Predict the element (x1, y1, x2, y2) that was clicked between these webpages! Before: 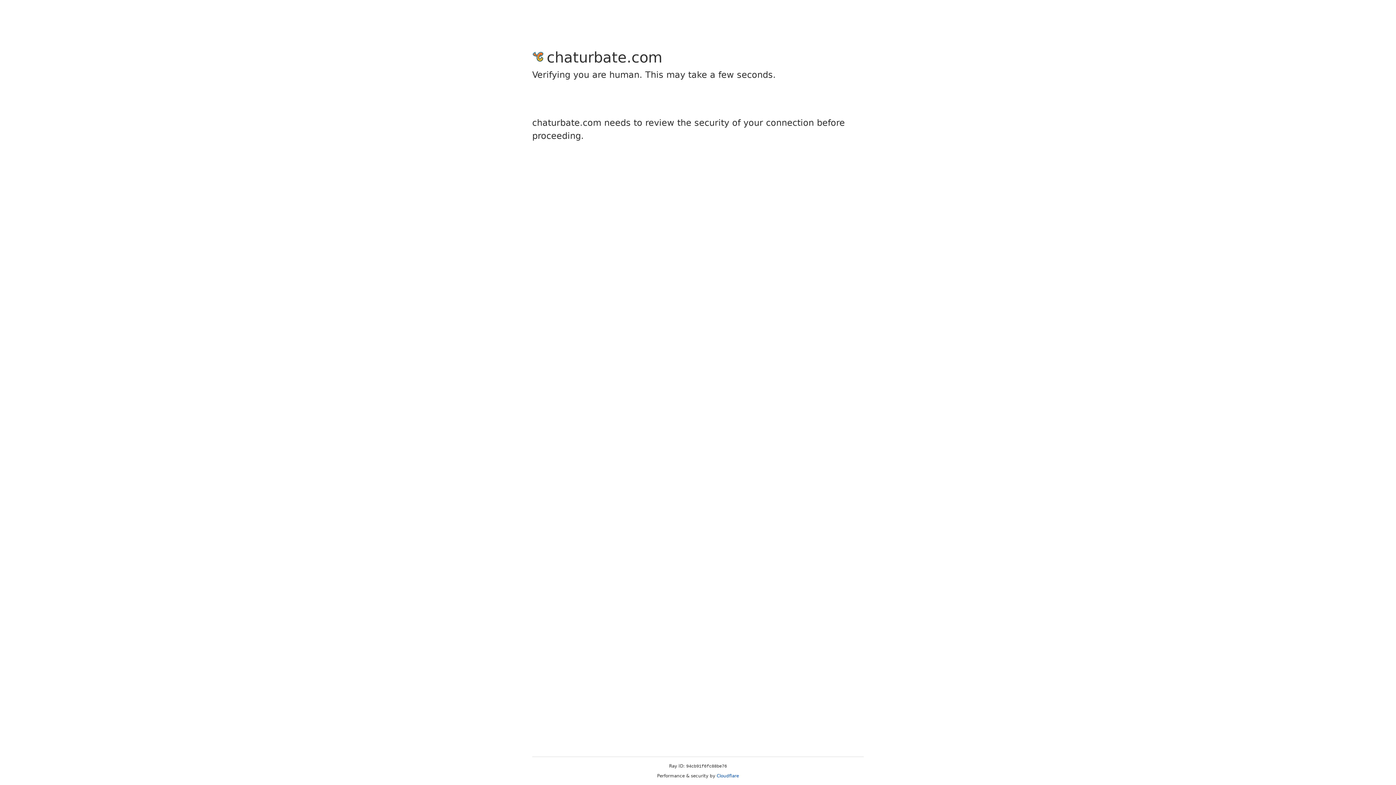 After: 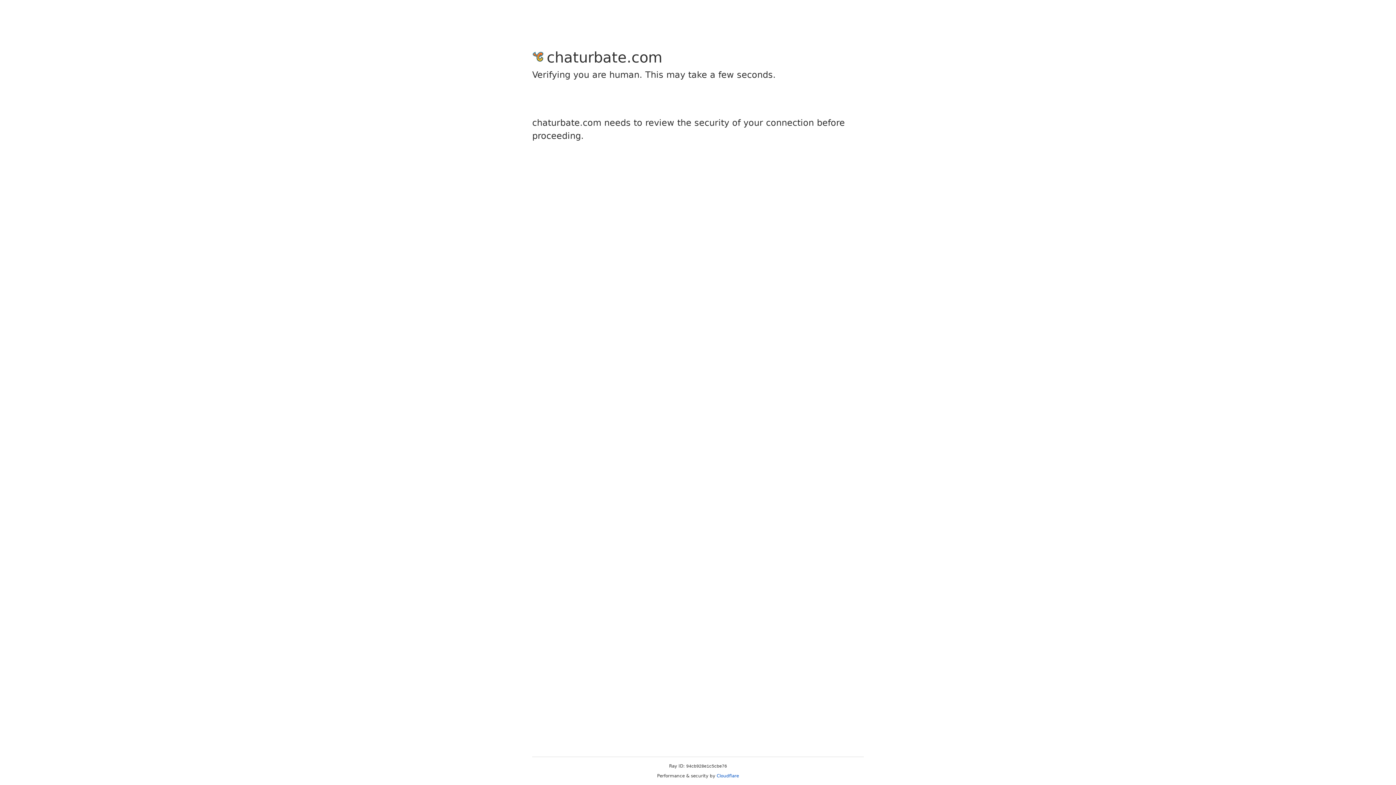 Action: label: Cloudflare bbox: (716, 773, 739, 778)